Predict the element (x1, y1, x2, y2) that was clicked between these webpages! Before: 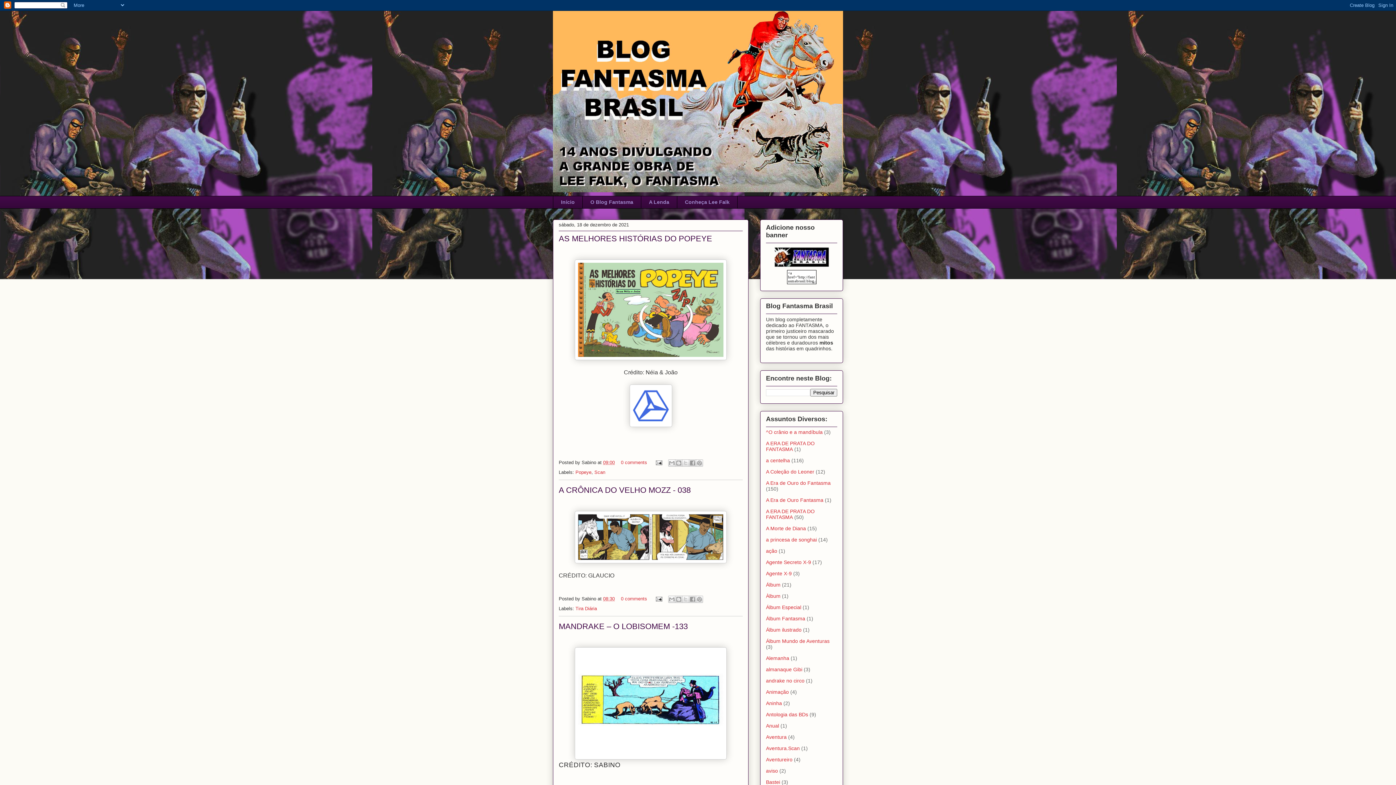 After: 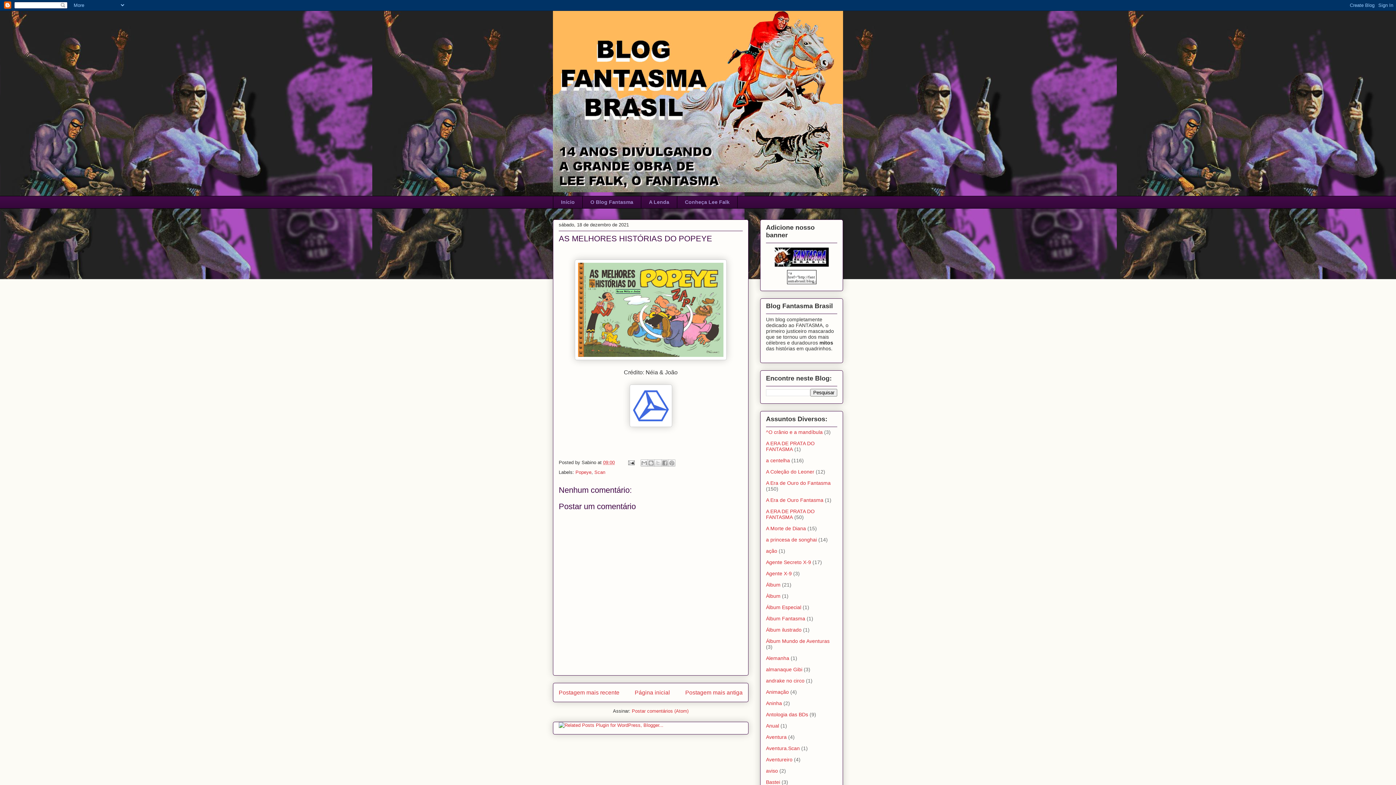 Action: label: 09:00 bbox: (603, 459, 614, 465)